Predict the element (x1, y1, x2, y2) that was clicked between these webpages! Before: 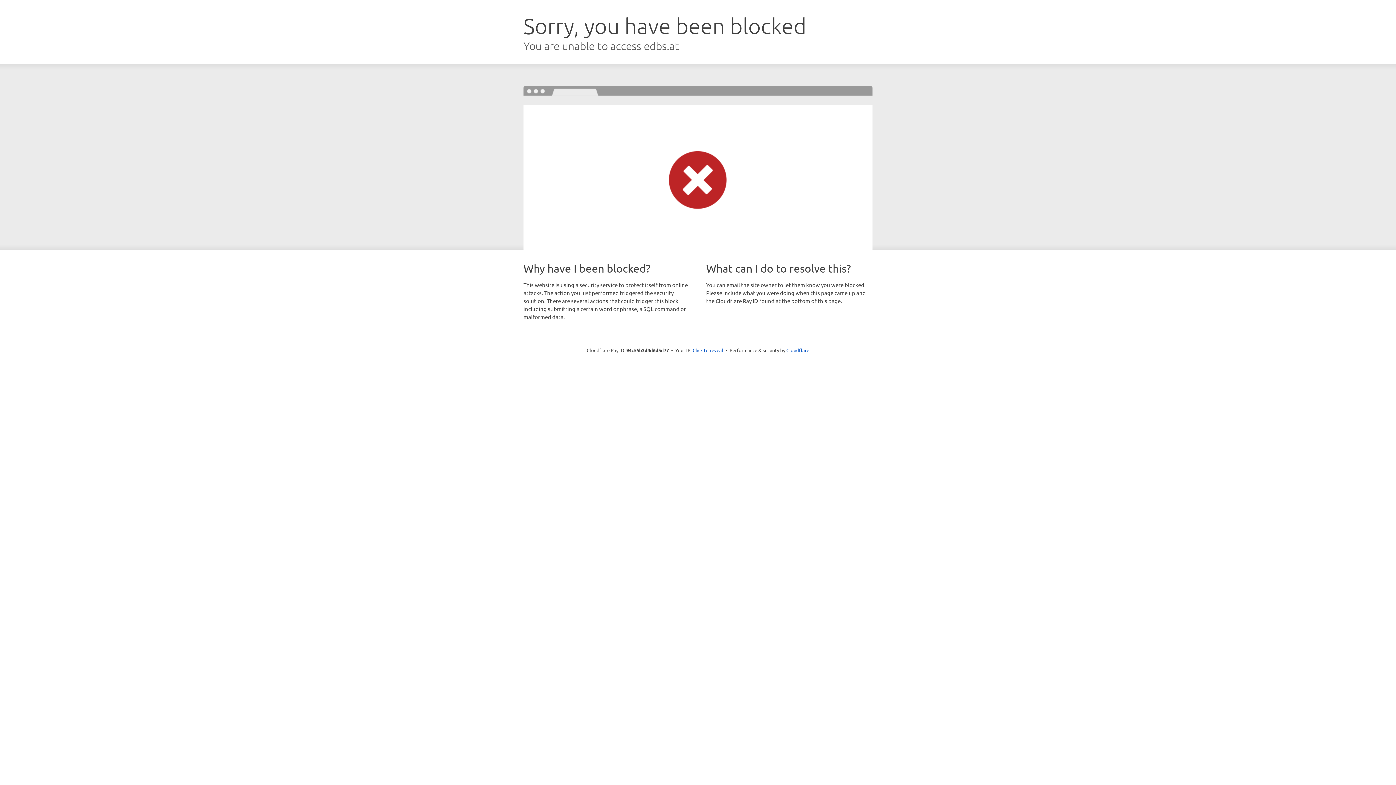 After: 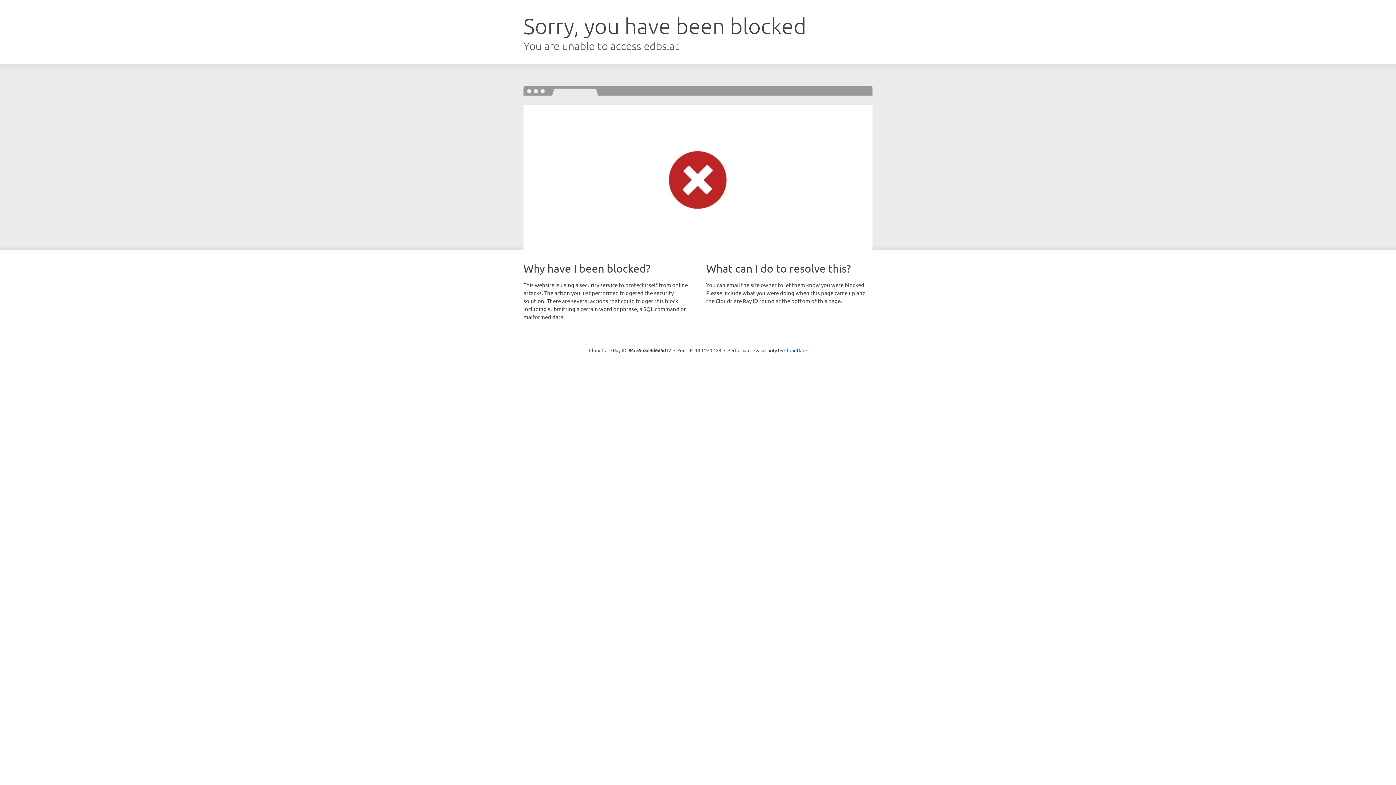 Action: label: Click to reveal bbox: (692, 346, 723, 353)